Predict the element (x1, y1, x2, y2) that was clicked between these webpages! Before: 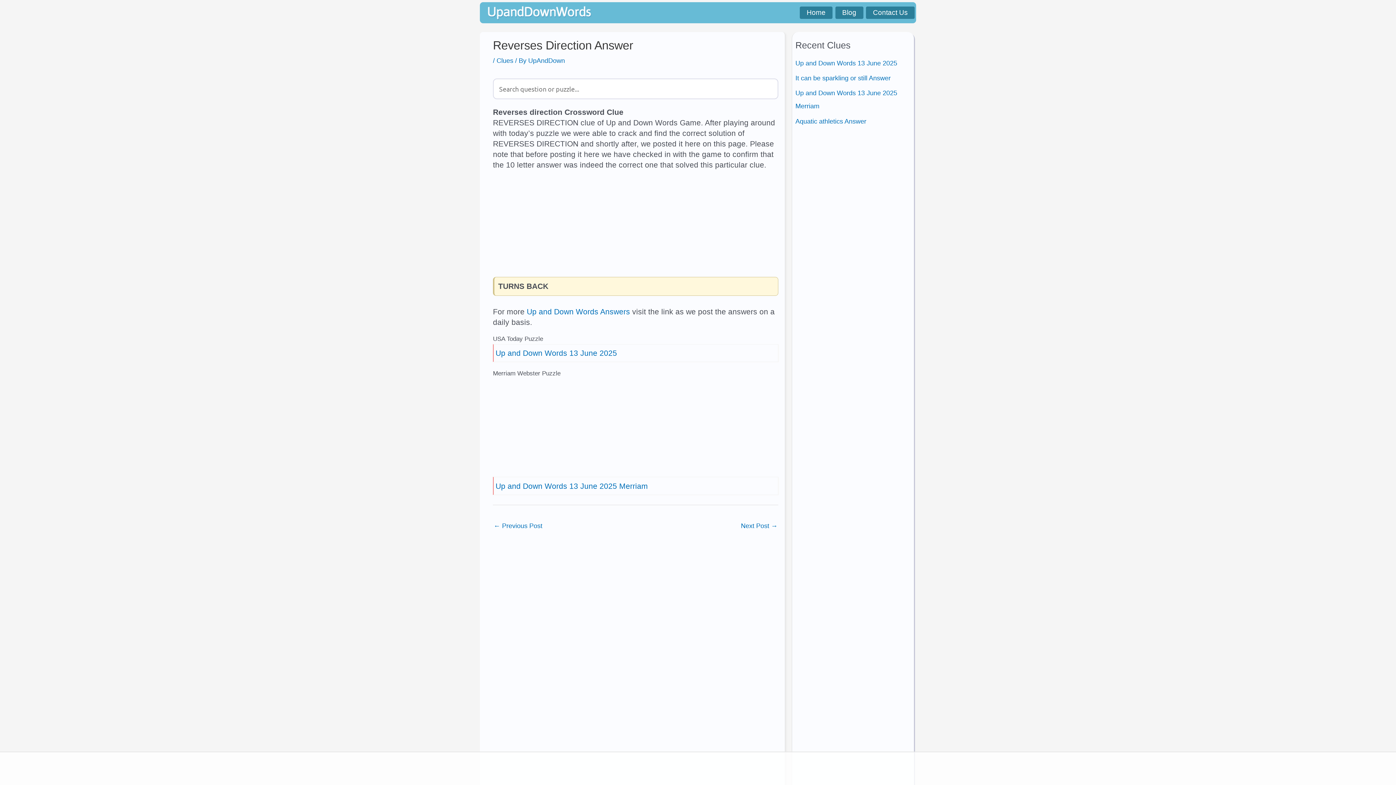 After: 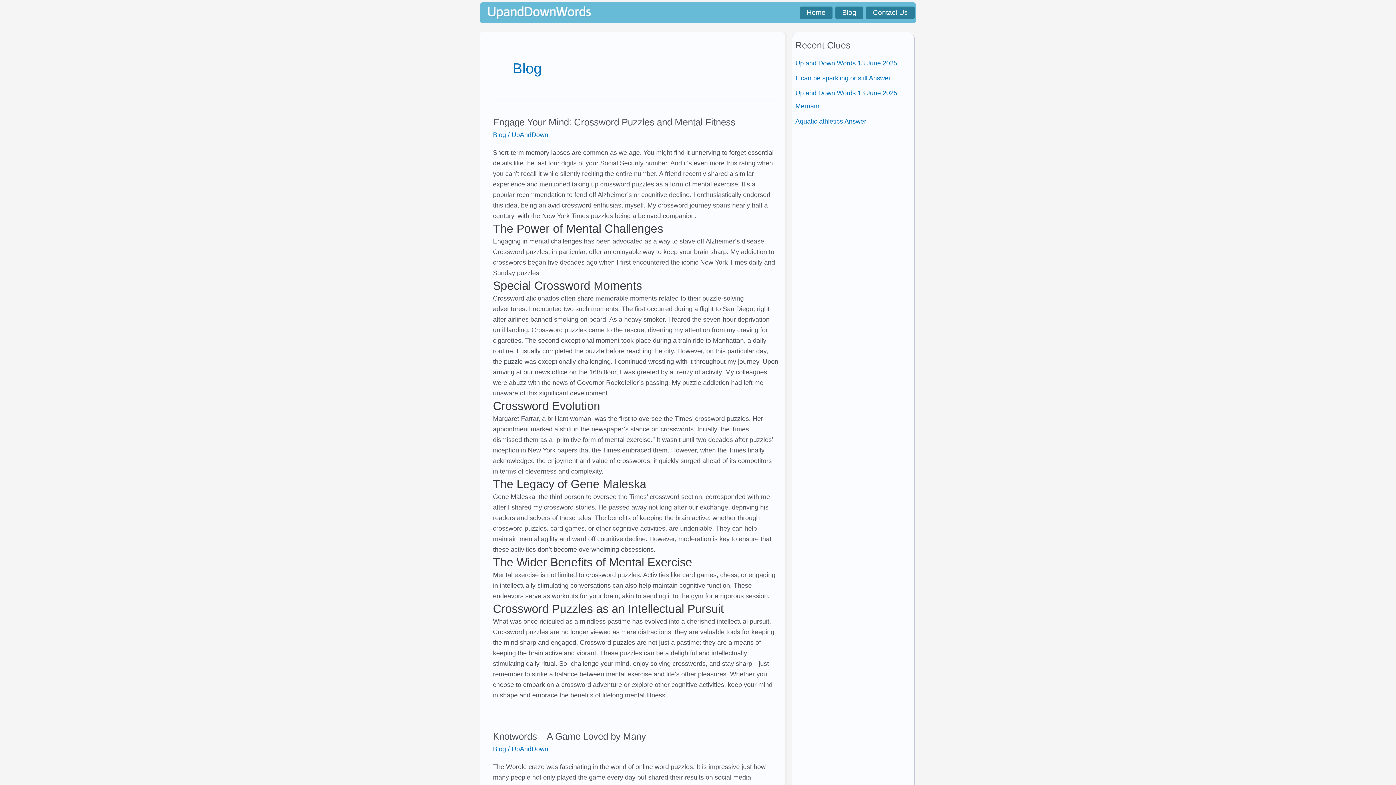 Action: label: Blog bbox: (835, 6, 863, 18)